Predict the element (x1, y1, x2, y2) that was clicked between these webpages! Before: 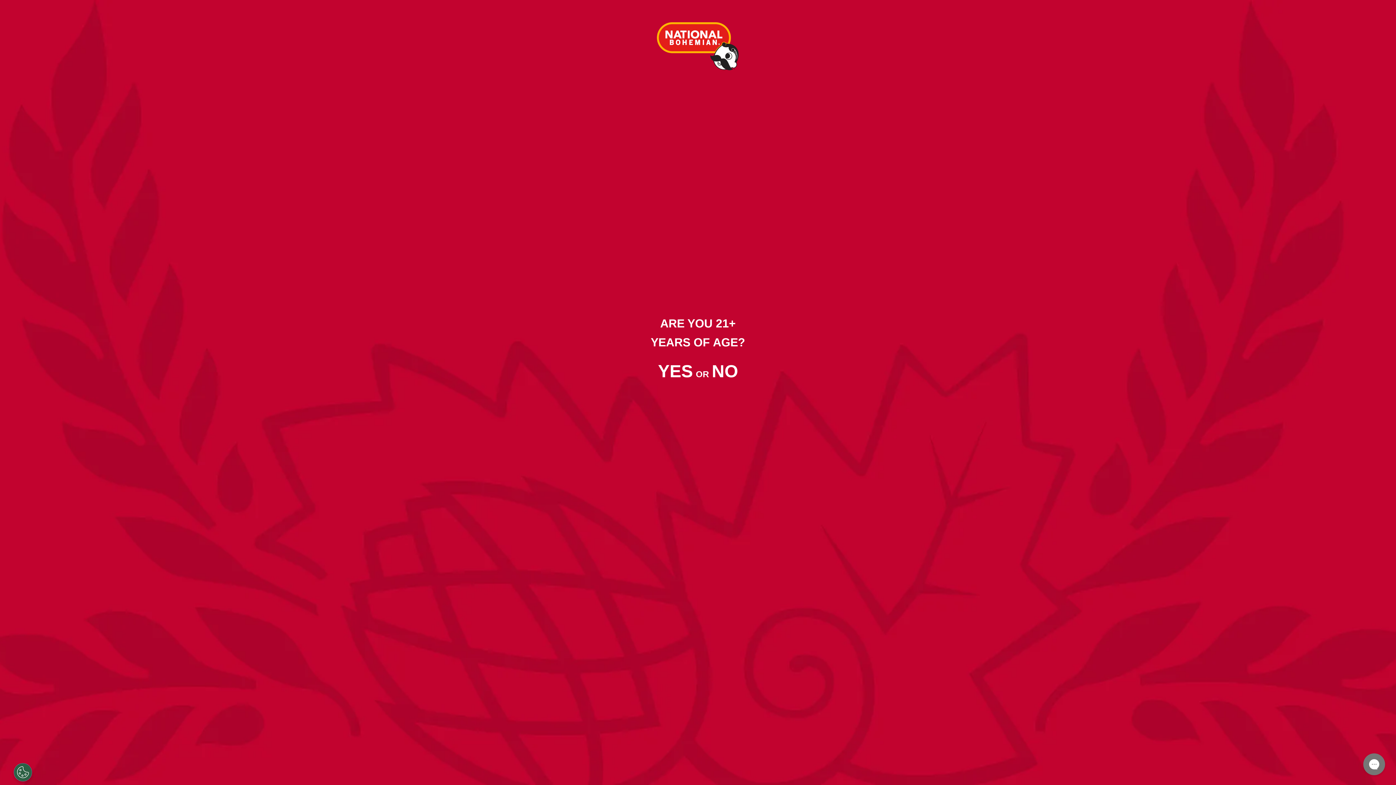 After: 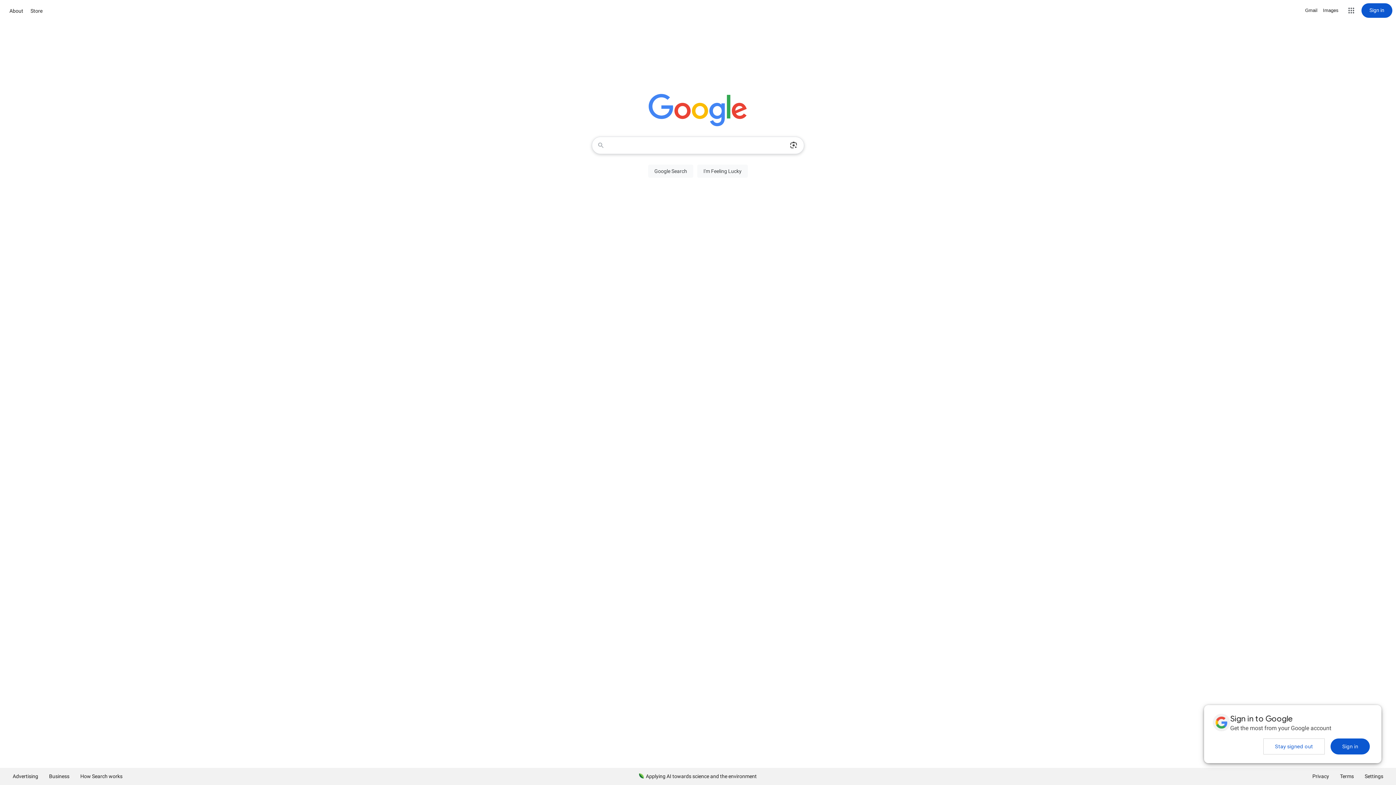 Action: bbox: (712, 372, 738, 378) label: NO